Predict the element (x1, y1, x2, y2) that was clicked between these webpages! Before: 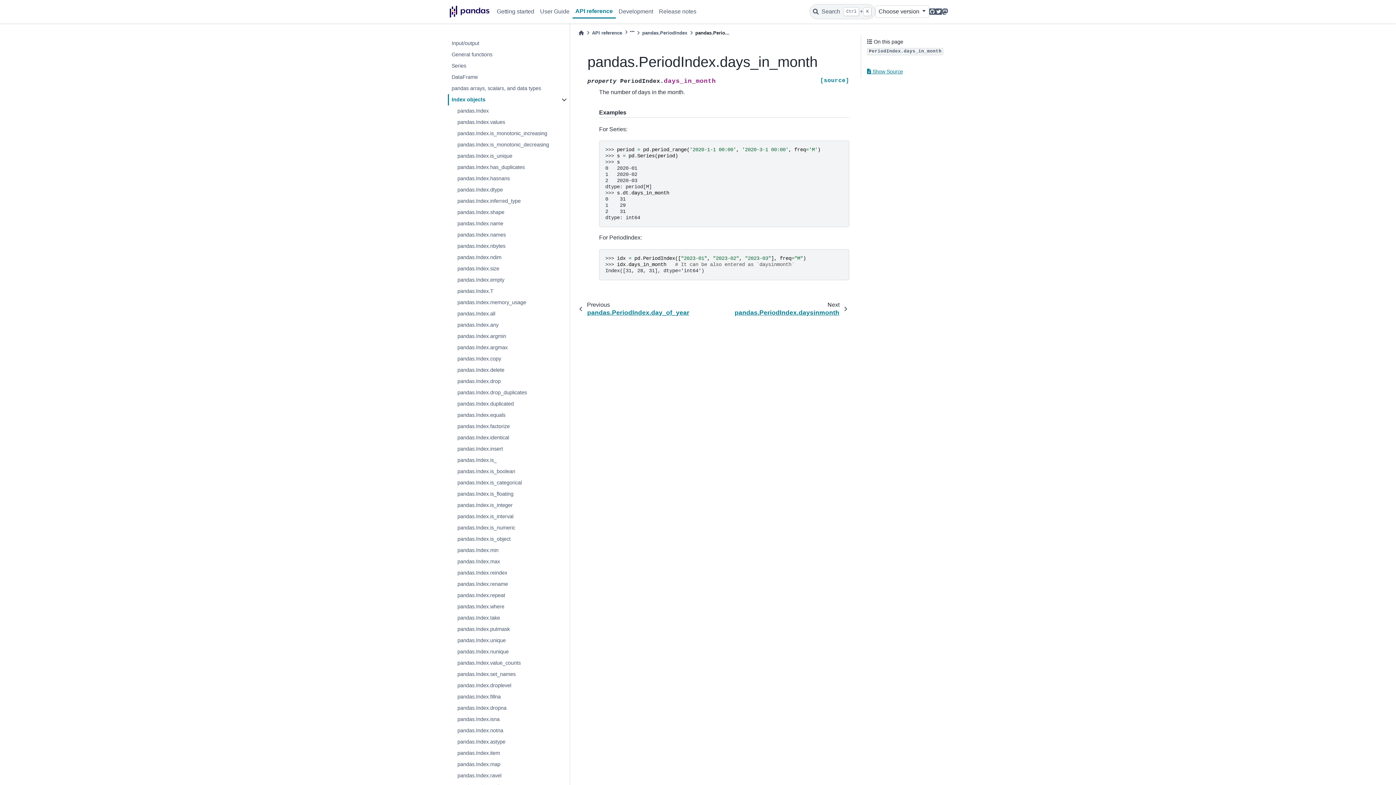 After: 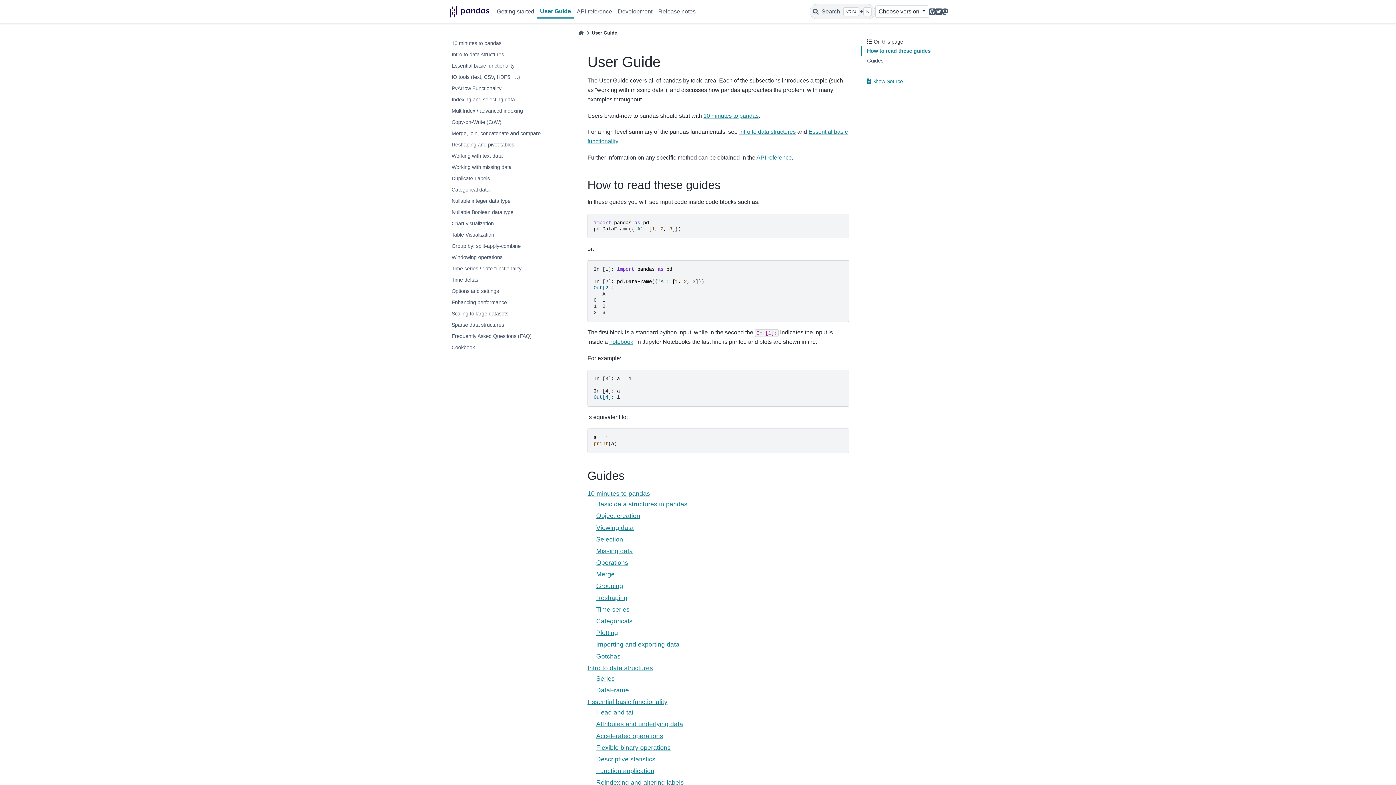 Action: label: User Guide bbox: (537, 5, 572, 17)